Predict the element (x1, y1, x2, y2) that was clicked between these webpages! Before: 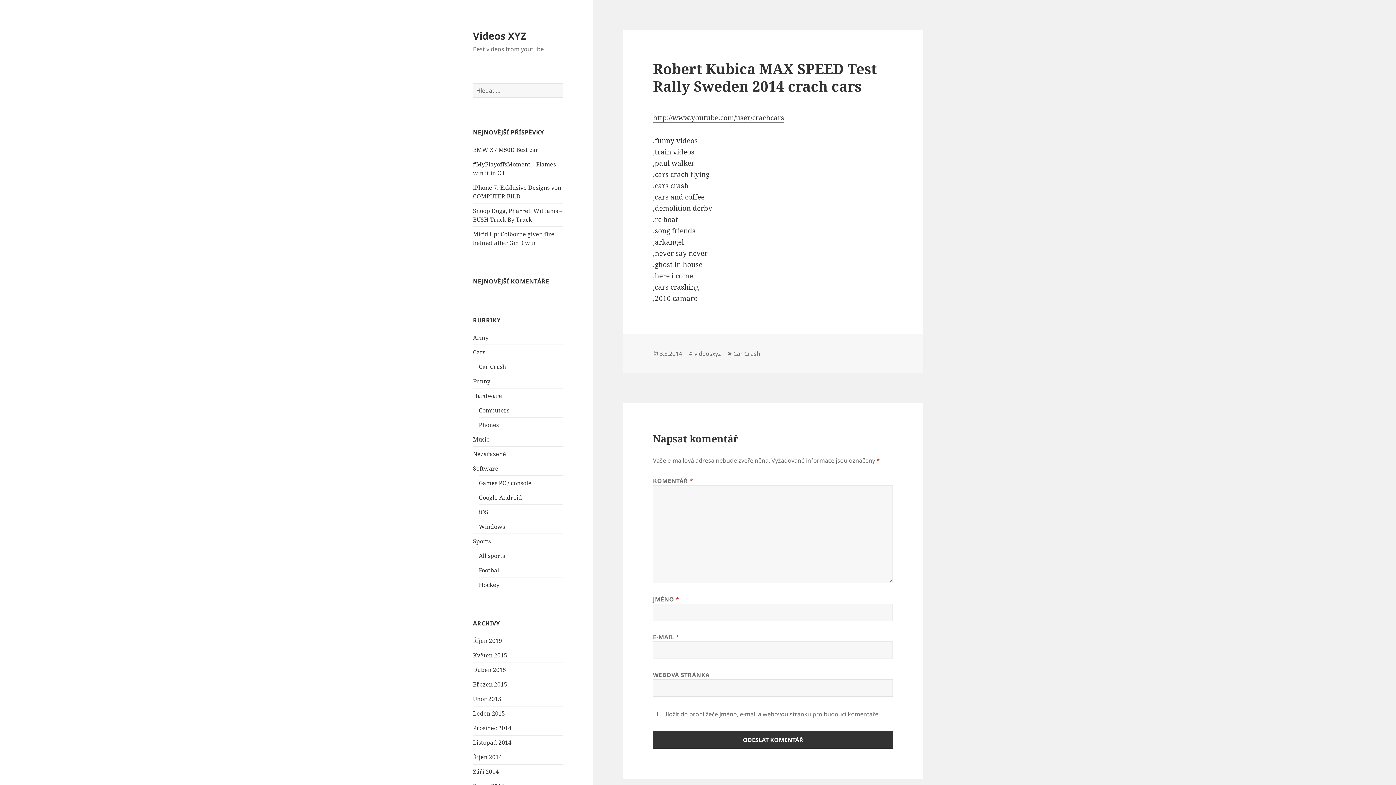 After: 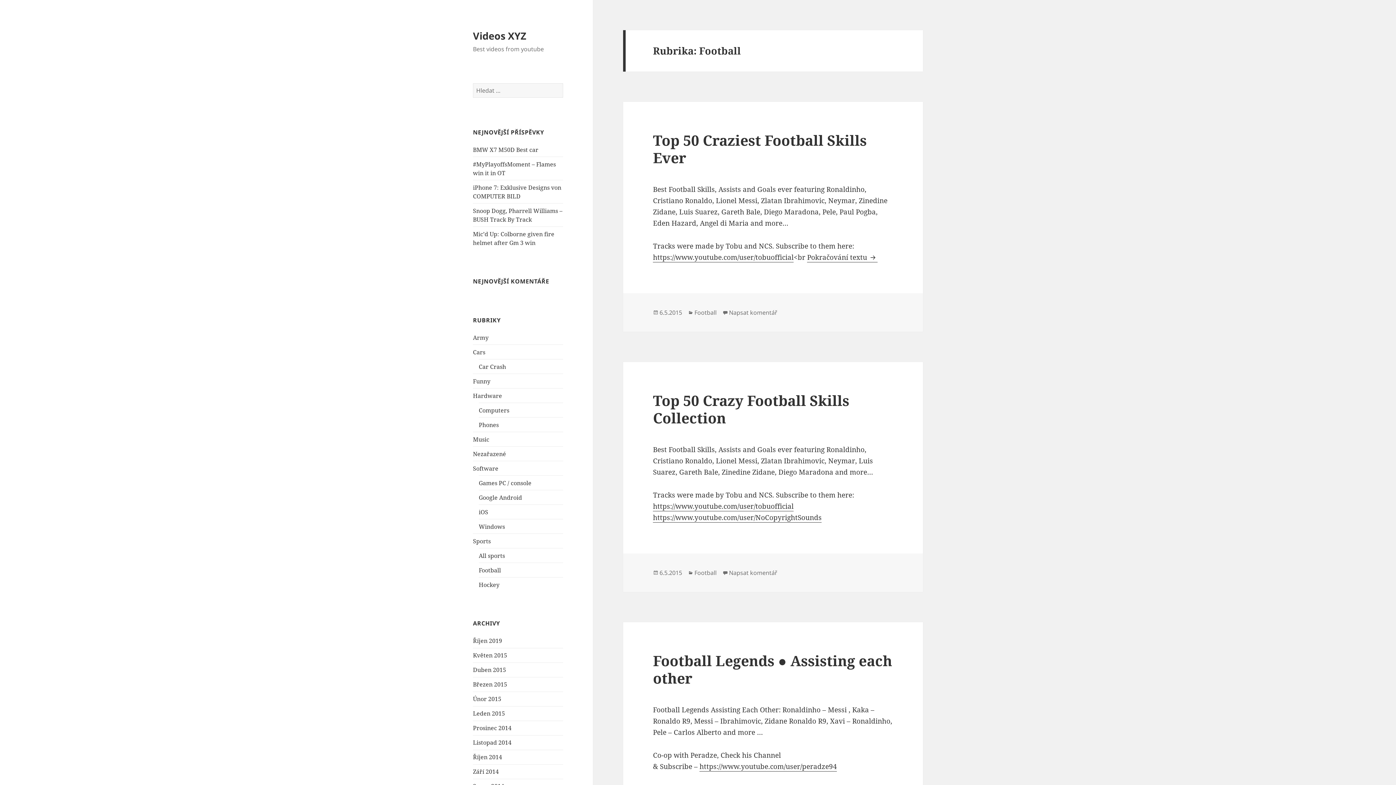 Action: bbox: (478, 566, 501, 574) label: Football